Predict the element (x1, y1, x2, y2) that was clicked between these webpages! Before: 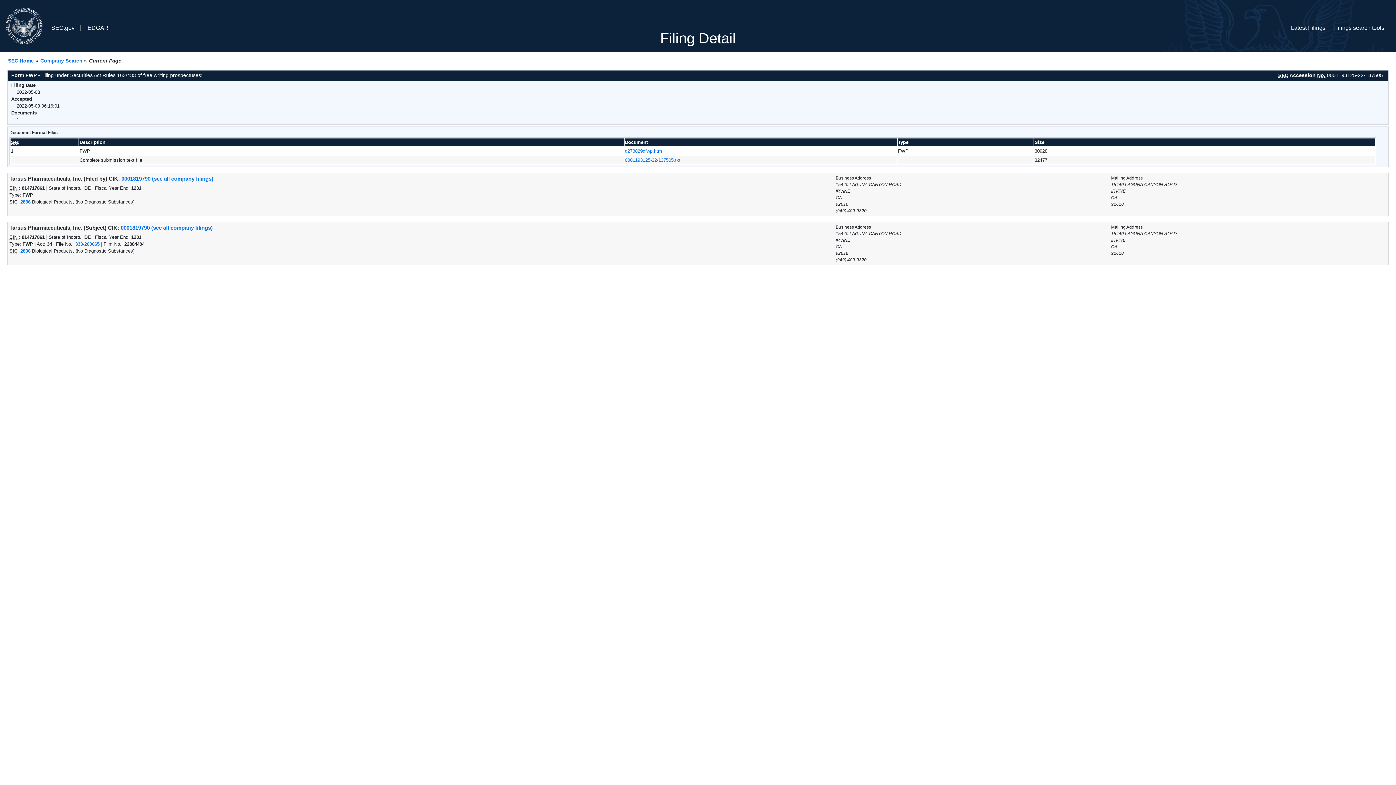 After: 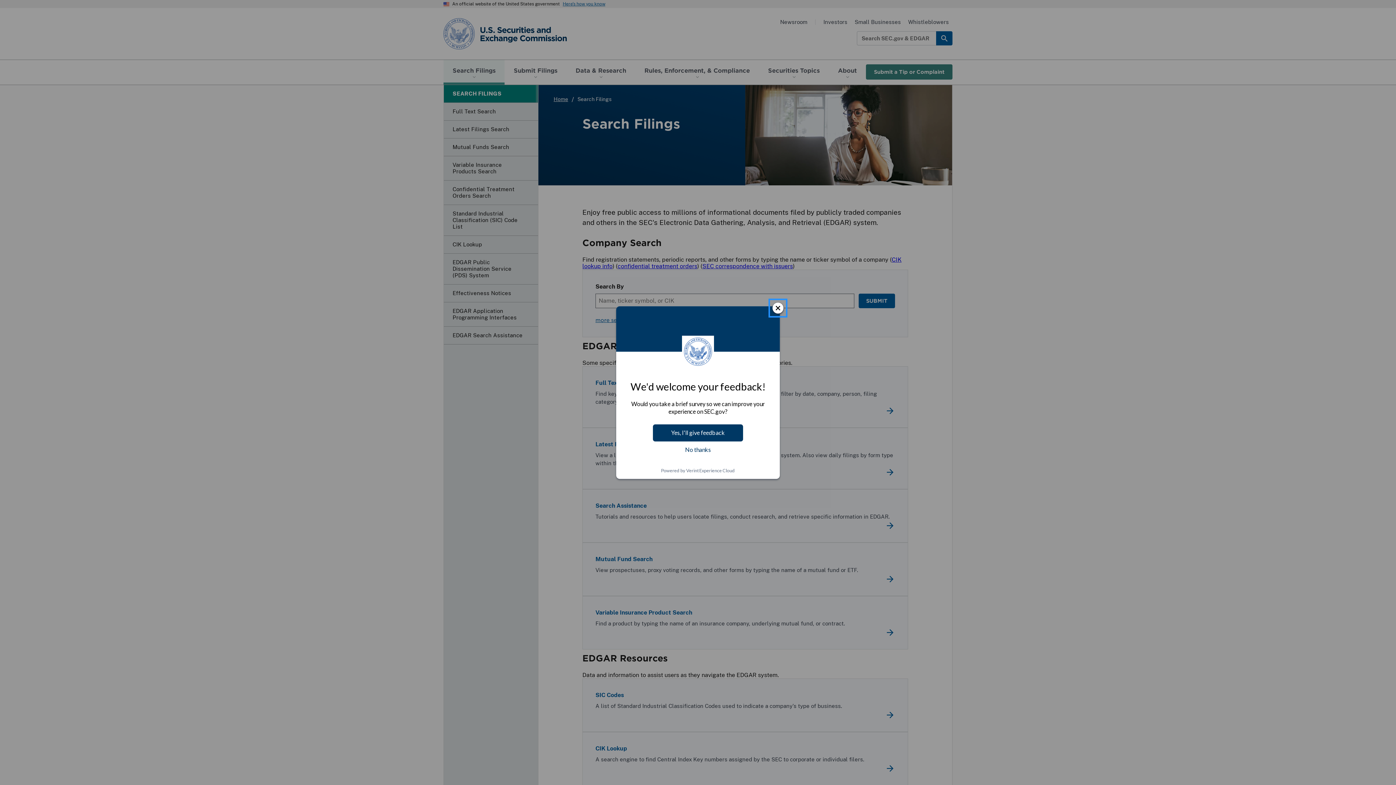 Action: bbox: (40, 57, 82, 63) label: Company Search